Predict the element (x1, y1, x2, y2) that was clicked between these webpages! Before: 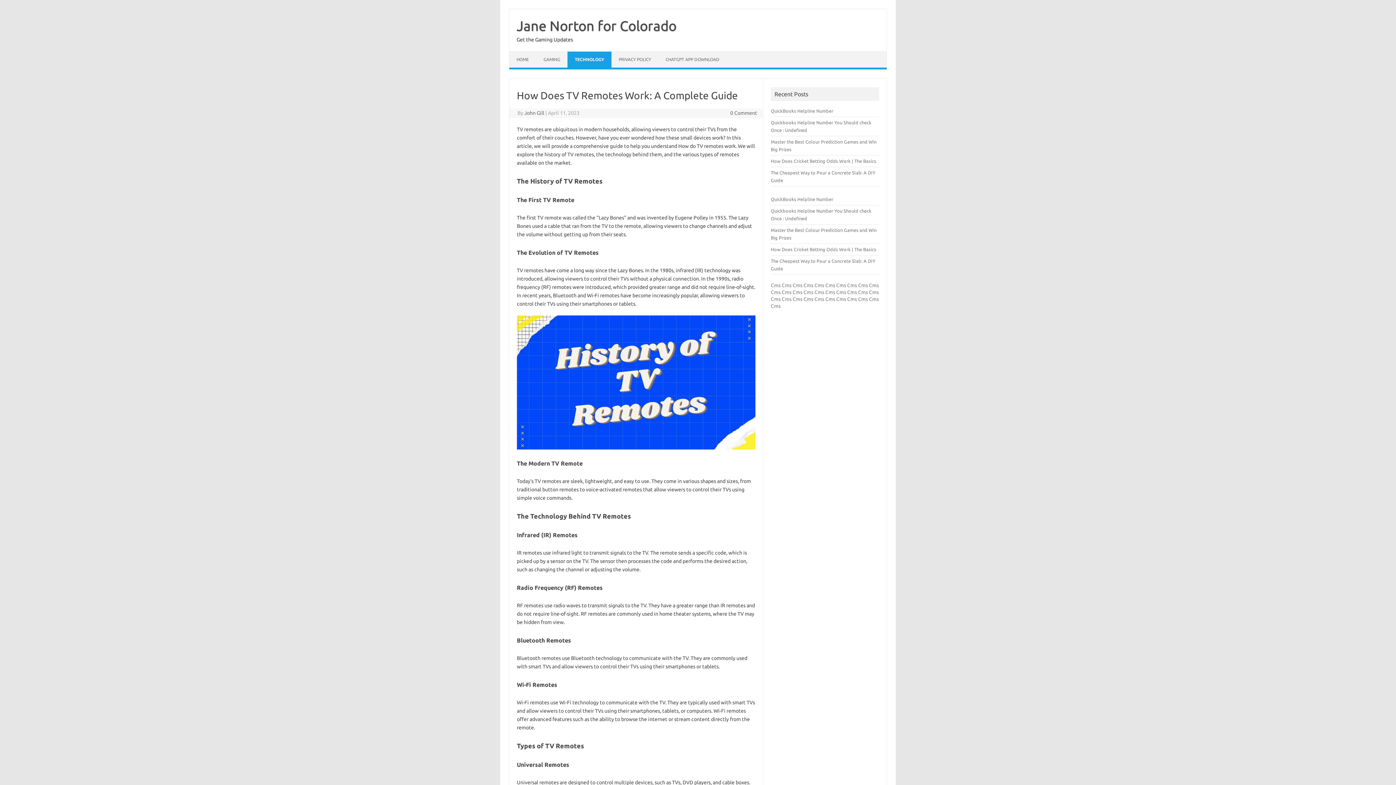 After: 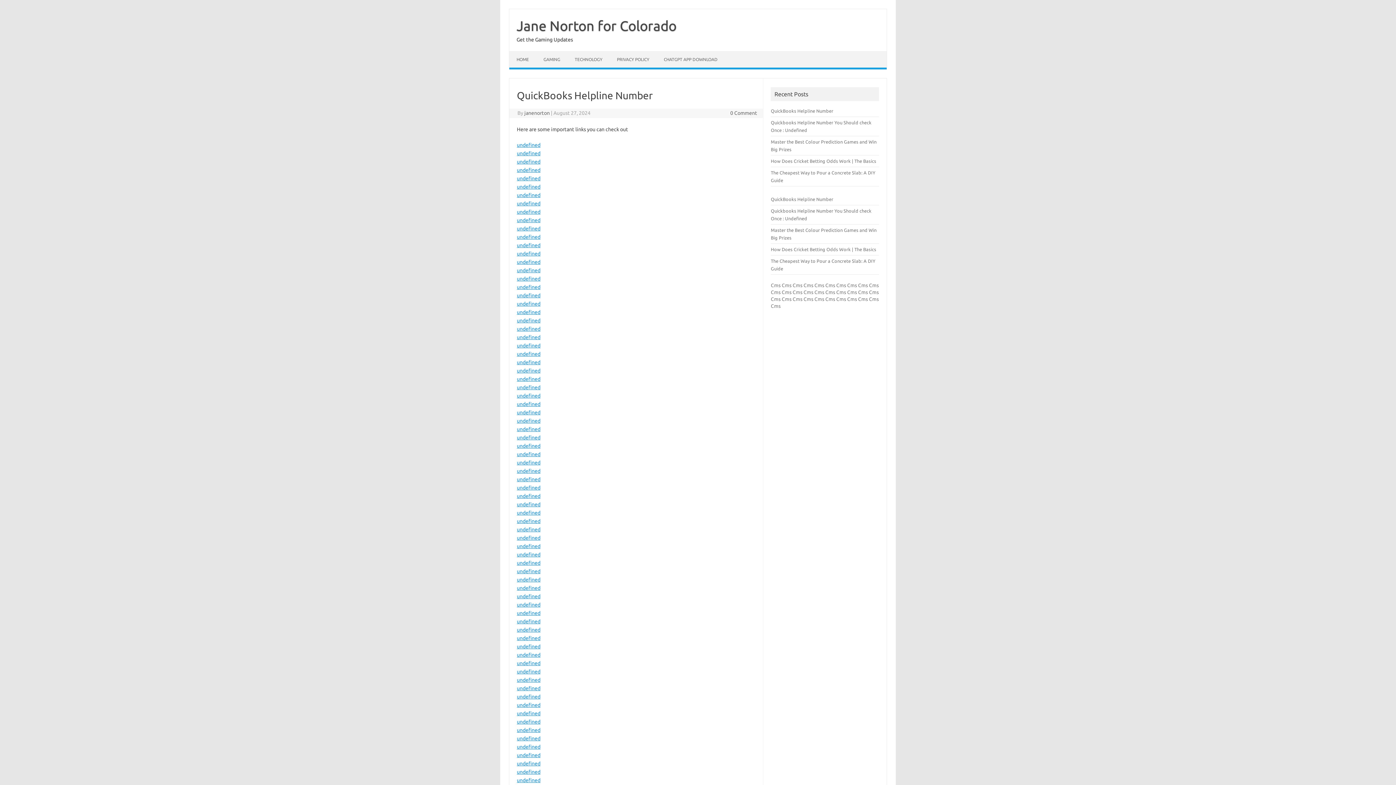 Action: label: QuickBooks Helpline Number bbox: (771, 108, 833, 113)